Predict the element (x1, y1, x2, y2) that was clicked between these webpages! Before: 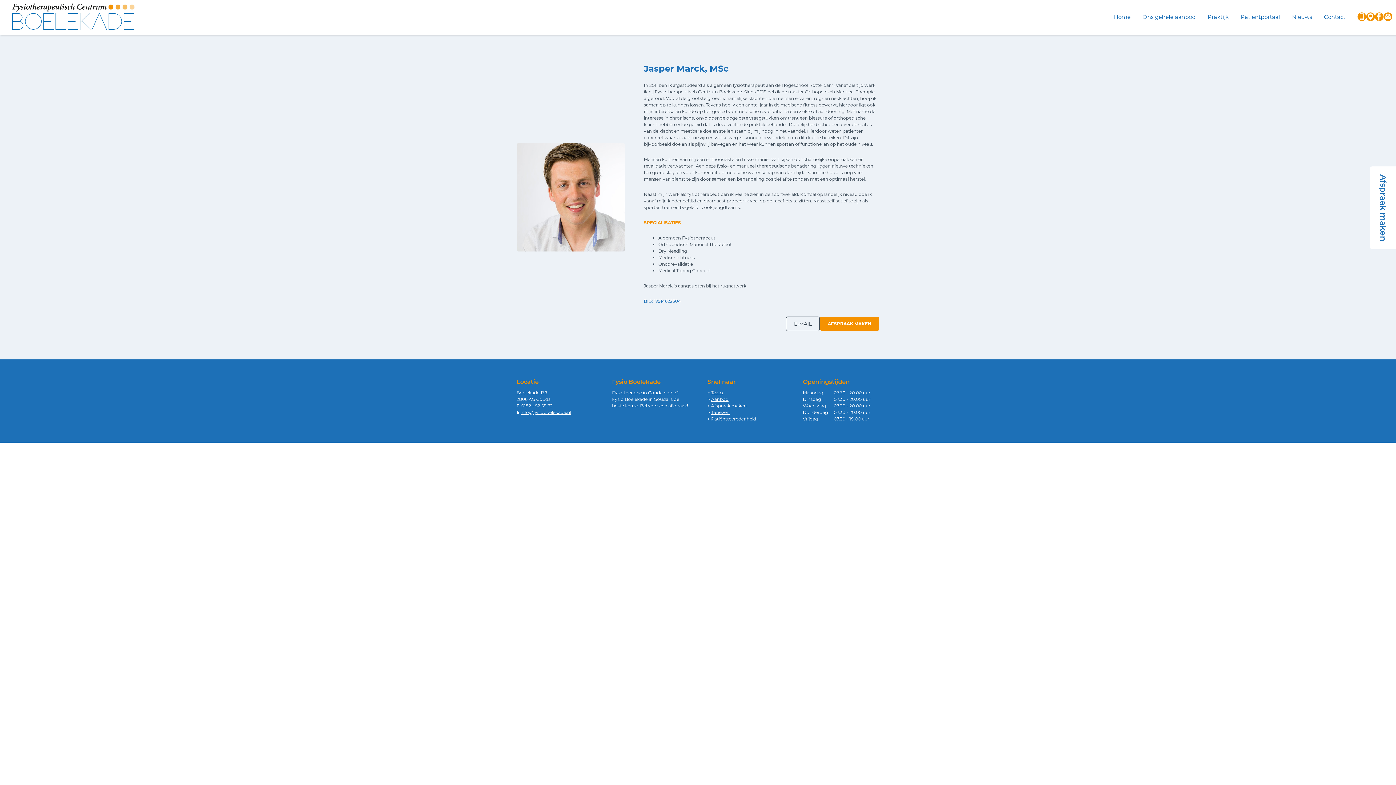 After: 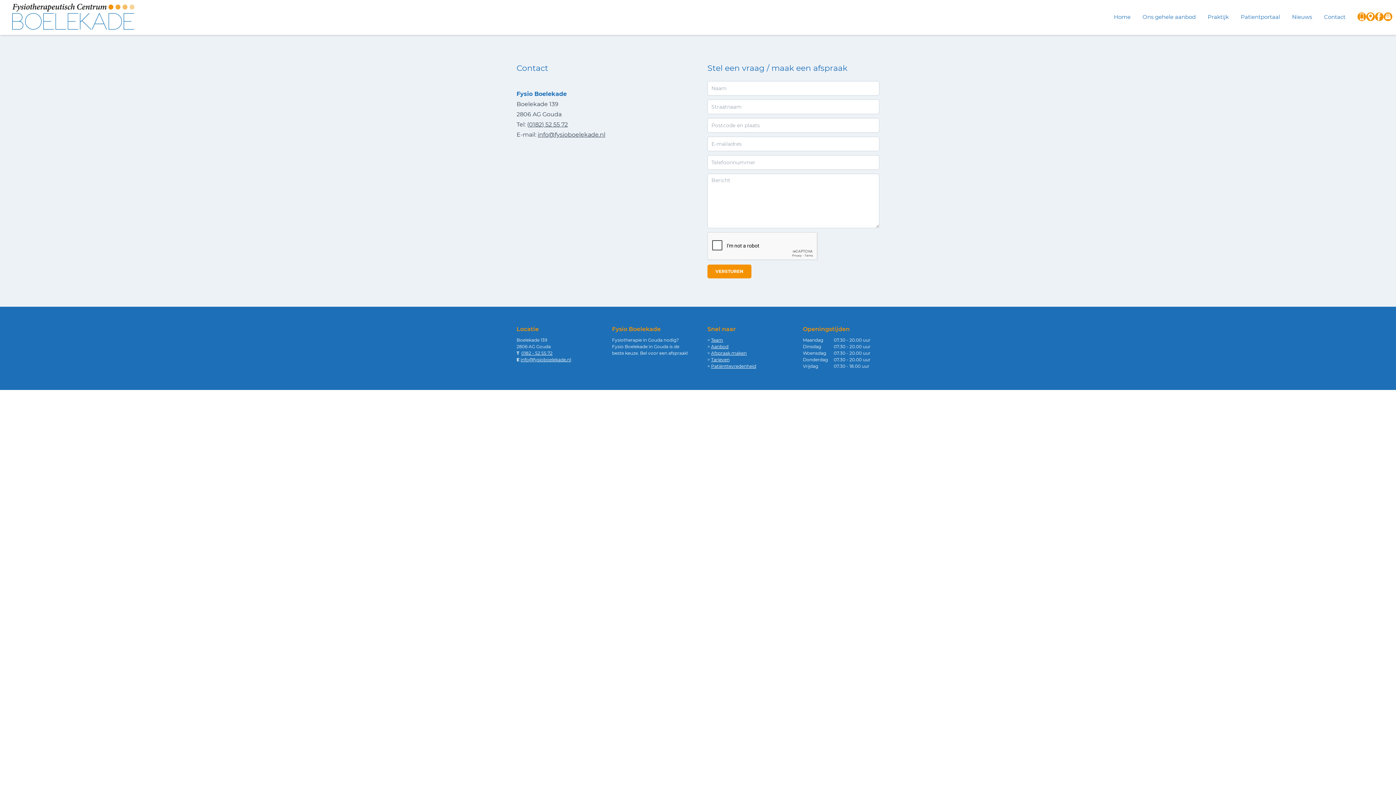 Action: bbox: (820, 317, 879, 330) label: AFSPRAAK MAKEN